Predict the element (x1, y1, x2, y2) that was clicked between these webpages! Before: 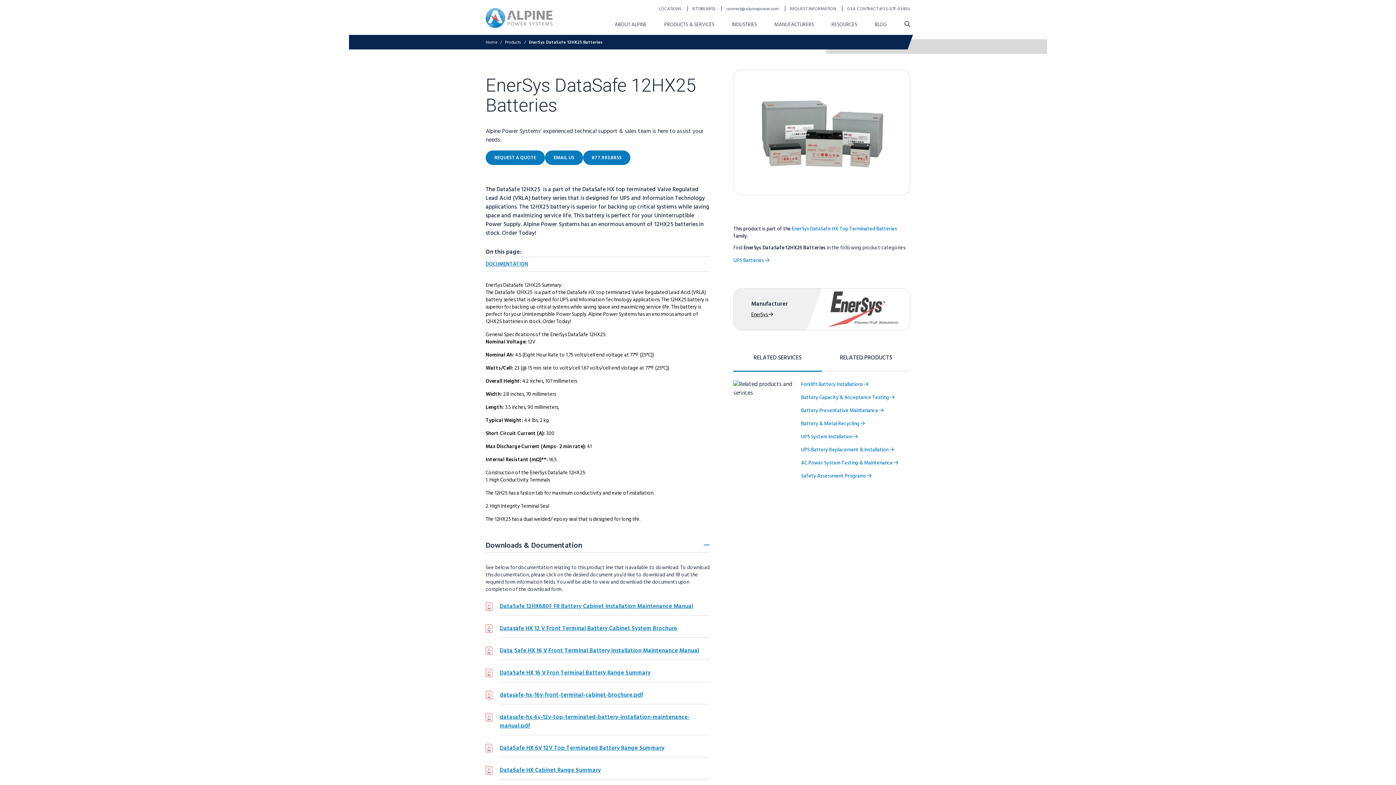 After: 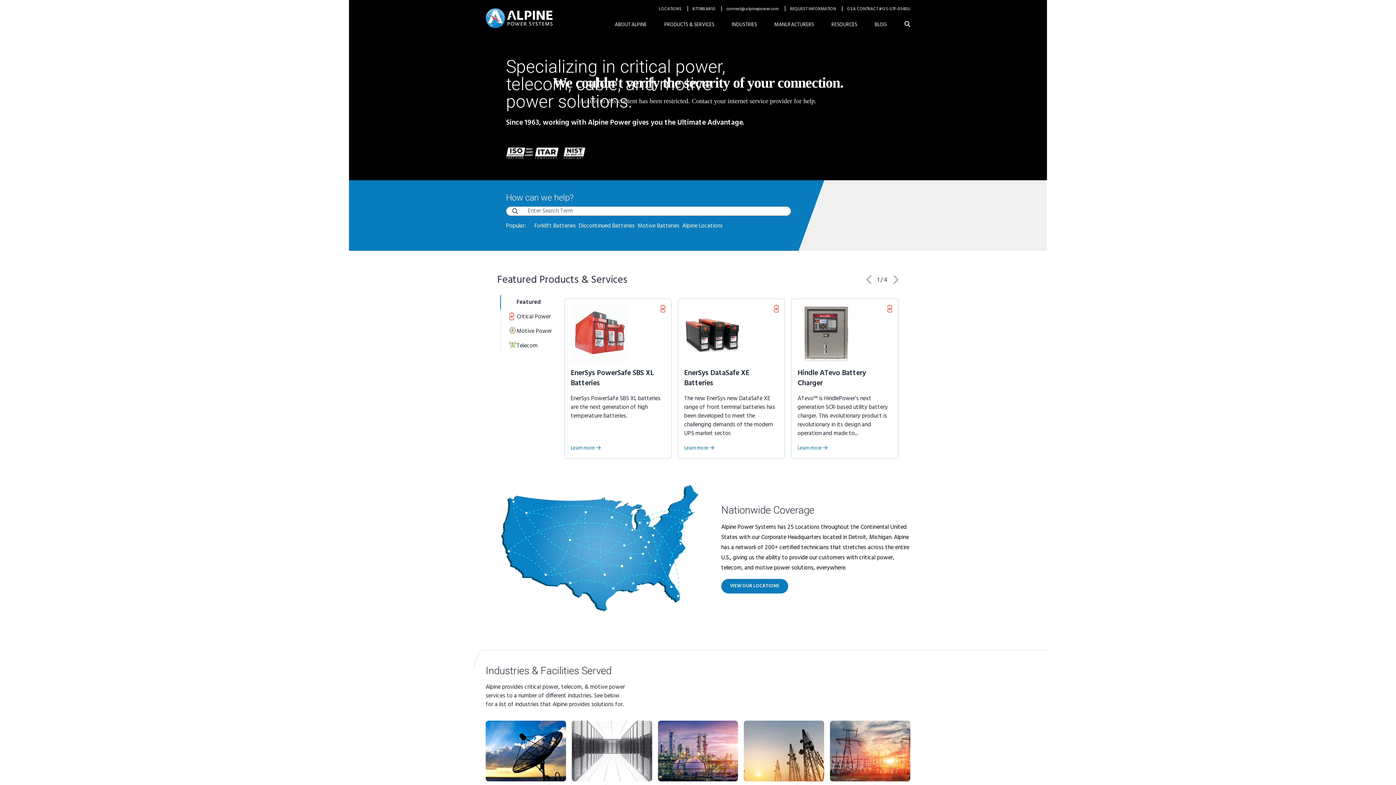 Action: label: Home bbox: (485, 38, 497, 46)